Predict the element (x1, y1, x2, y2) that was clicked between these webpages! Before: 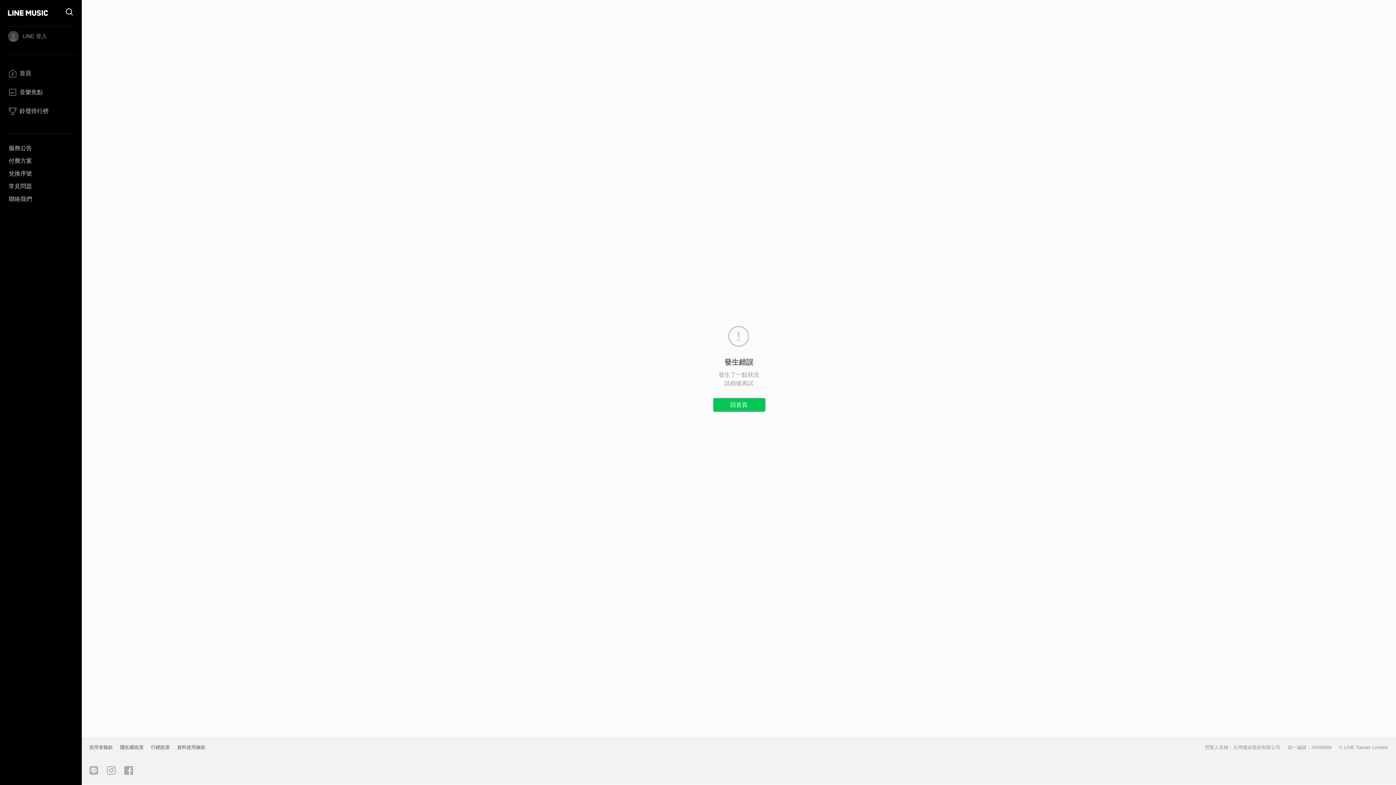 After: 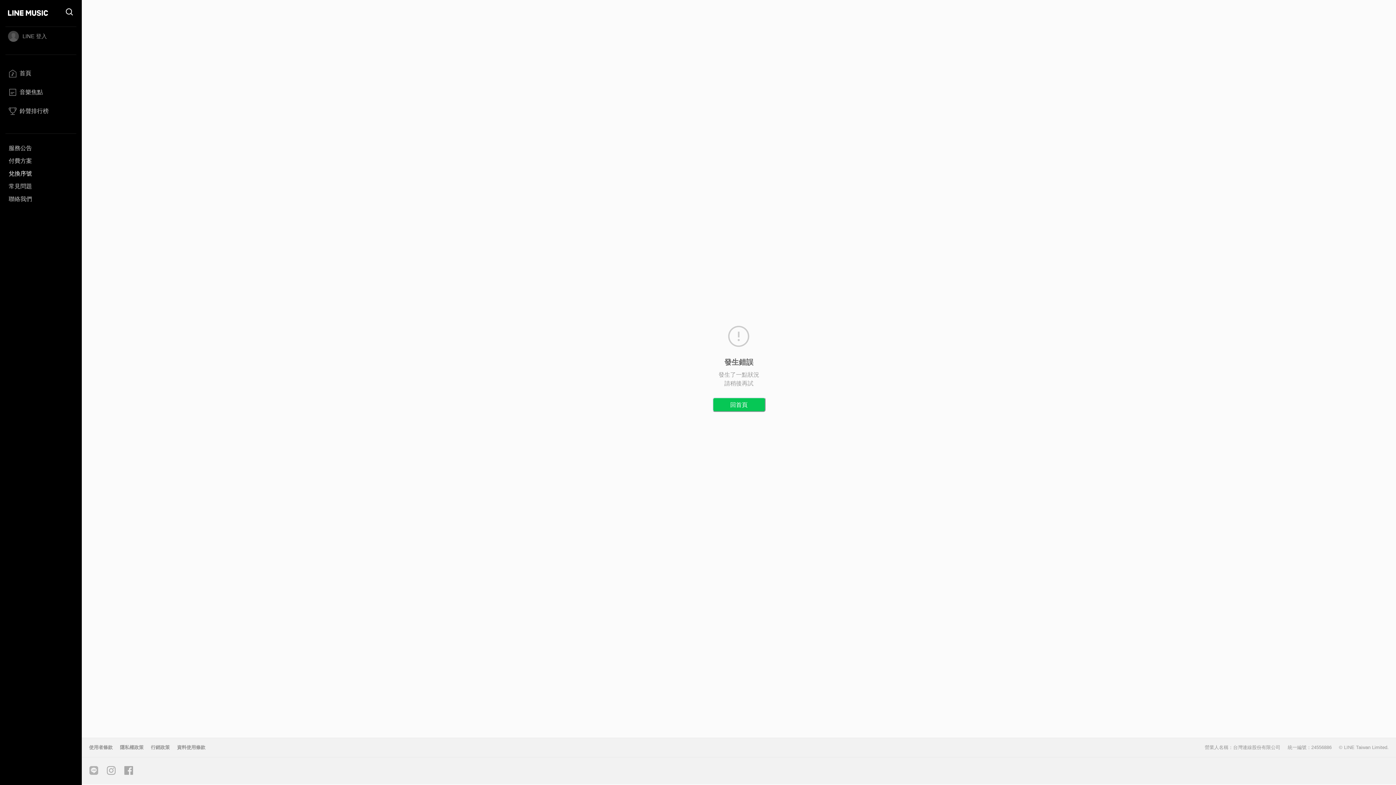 Action: label: 兌換序號 bbox: (5, 167, 76, 180)